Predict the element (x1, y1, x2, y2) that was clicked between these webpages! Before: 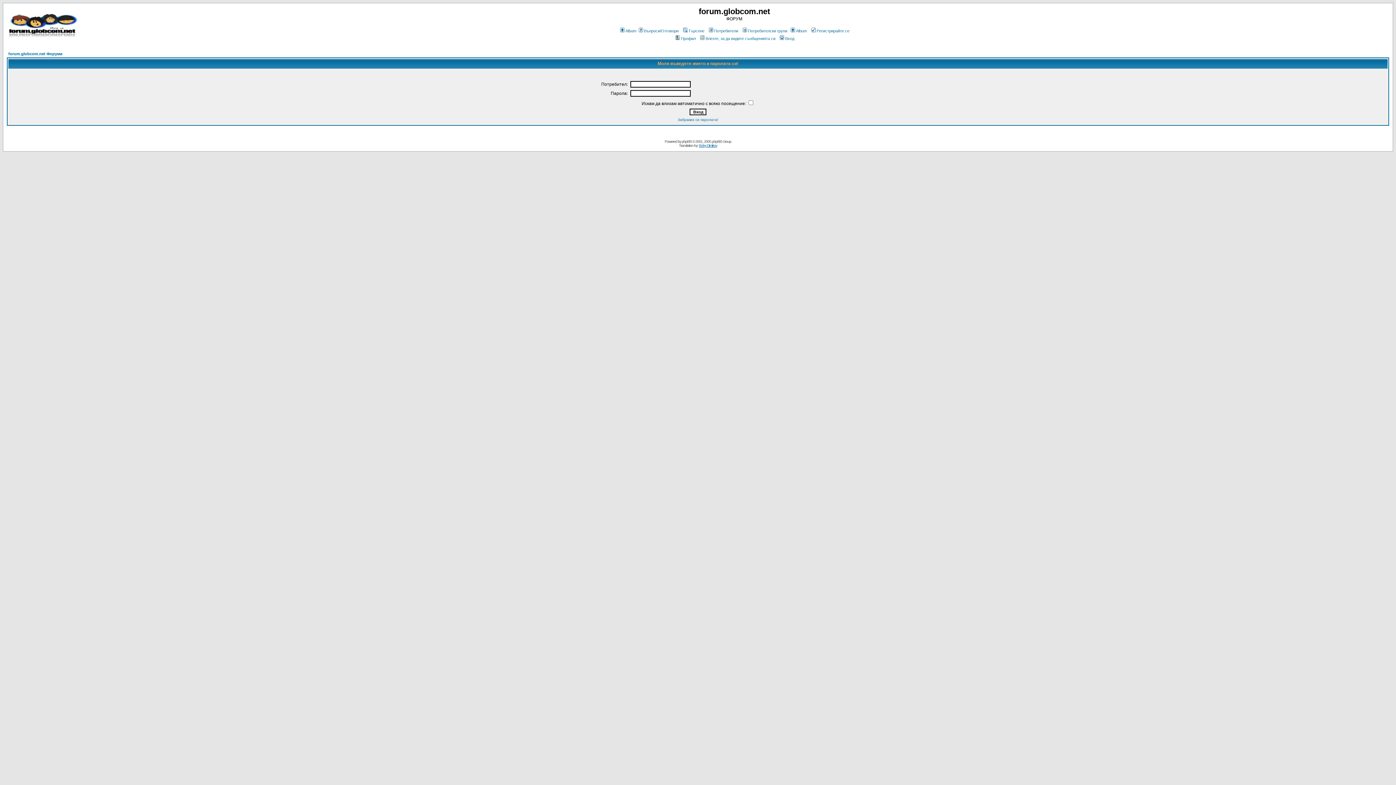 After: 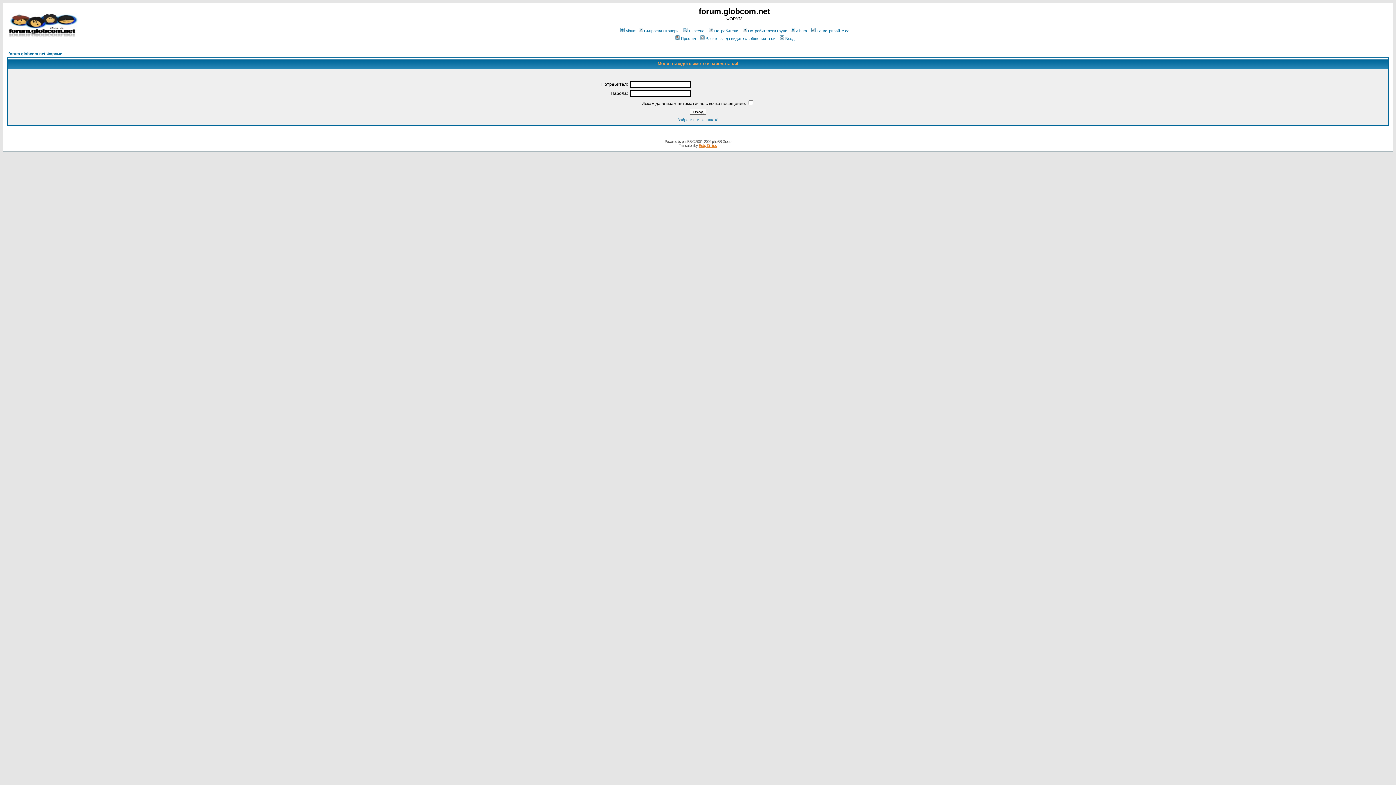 Action: bbox: (699, 143, 717, 147) label: Boby Dimitrov